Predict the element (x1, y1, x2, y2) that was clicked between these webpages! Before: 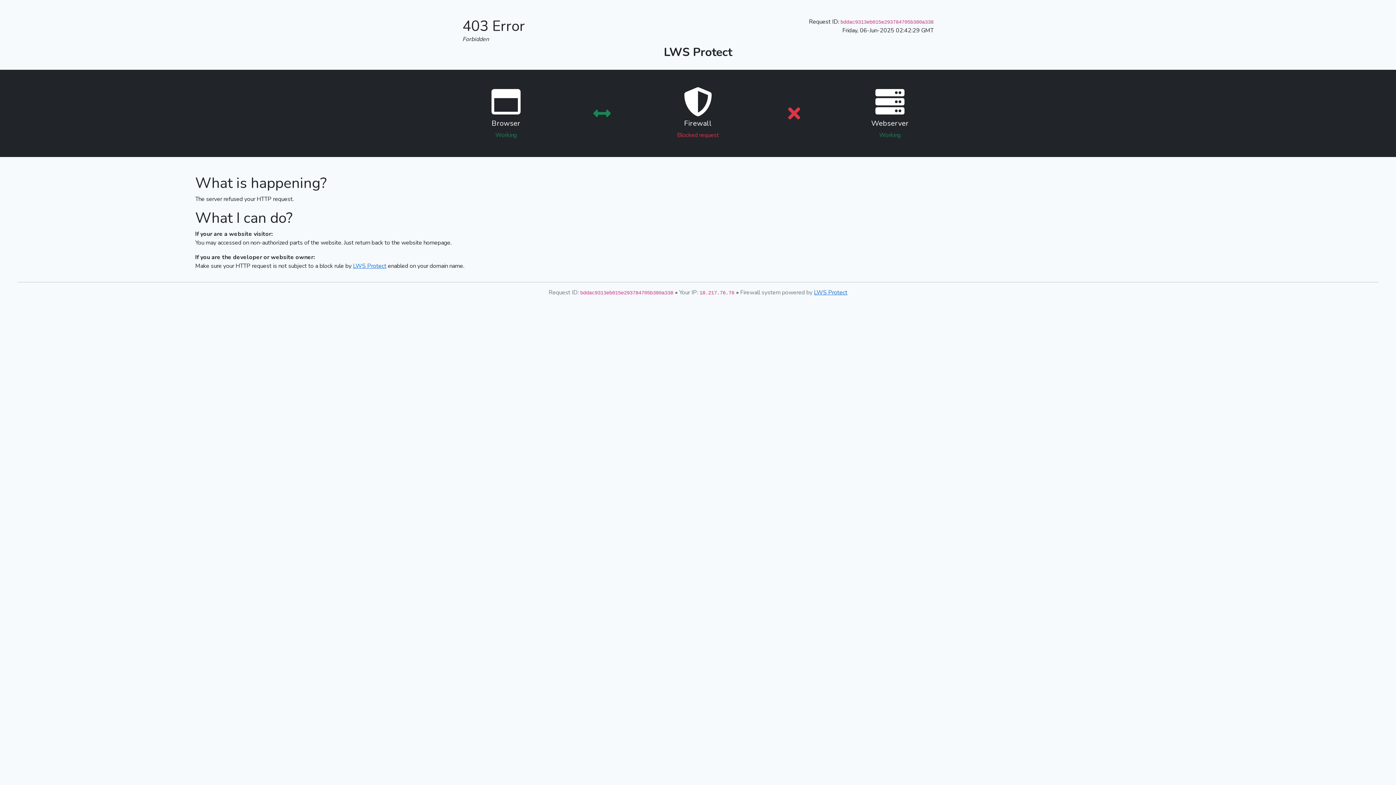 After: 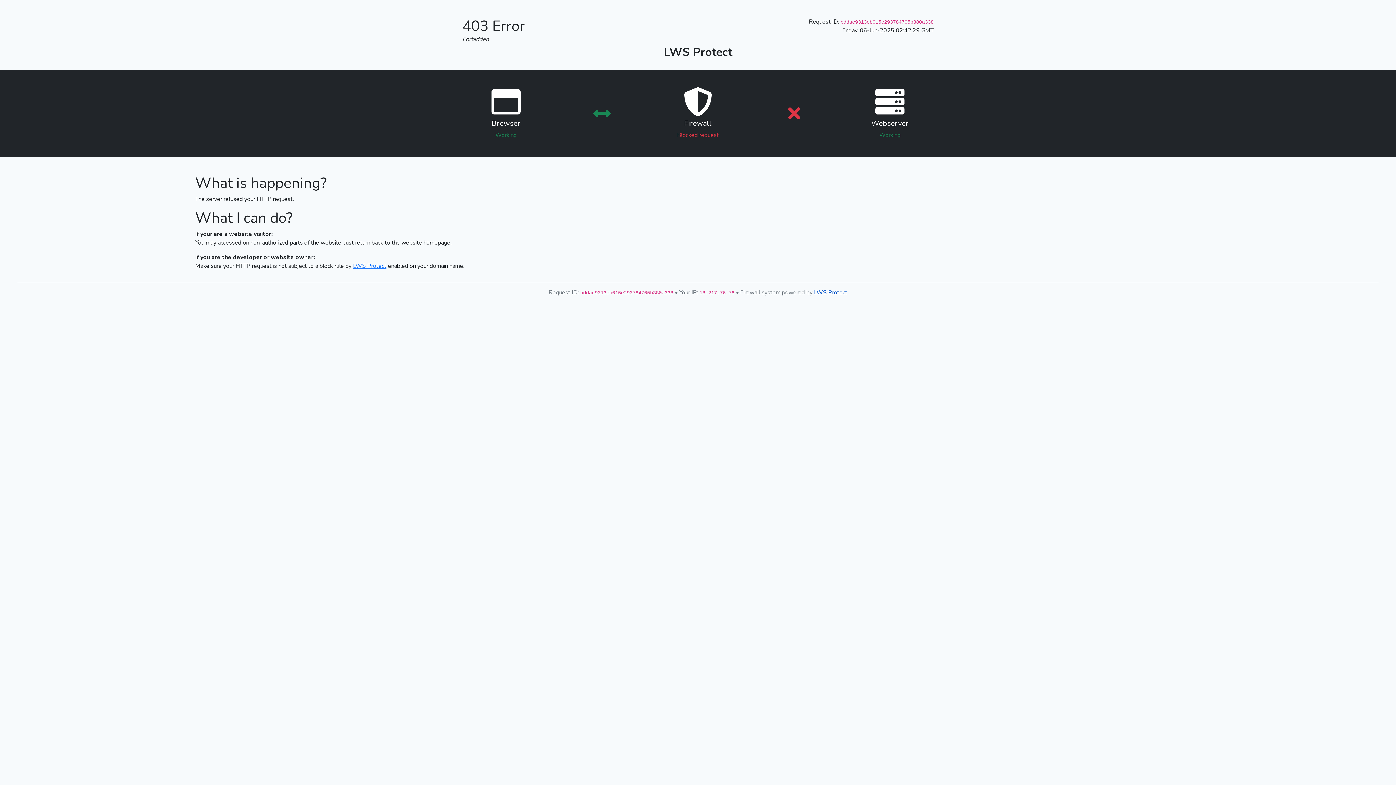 Action: label: LWS Protect bbox: (814, 288, 847, 296)